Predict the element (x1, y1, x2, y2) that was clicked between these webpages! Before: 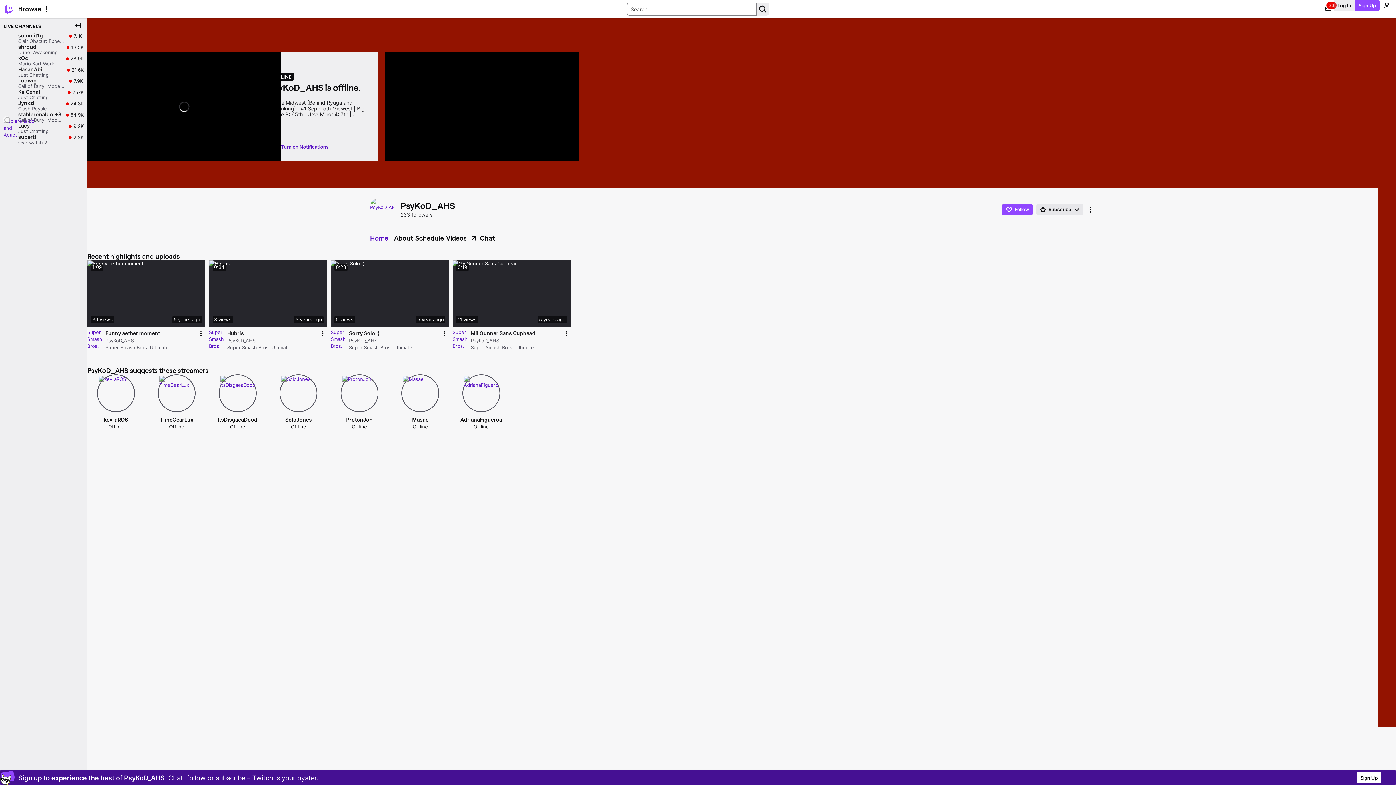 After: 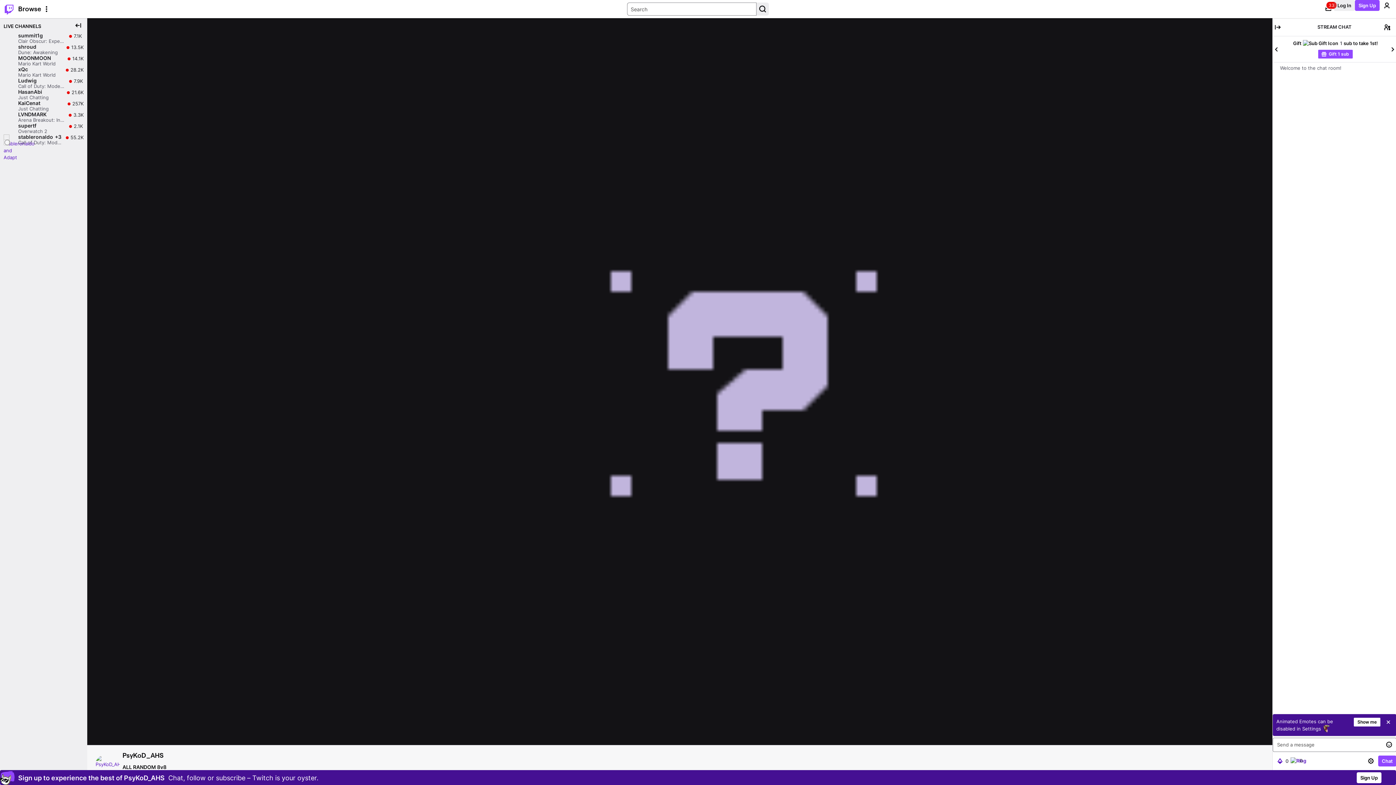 Action: bbox: (468, 232, 495, 244) label: Chat